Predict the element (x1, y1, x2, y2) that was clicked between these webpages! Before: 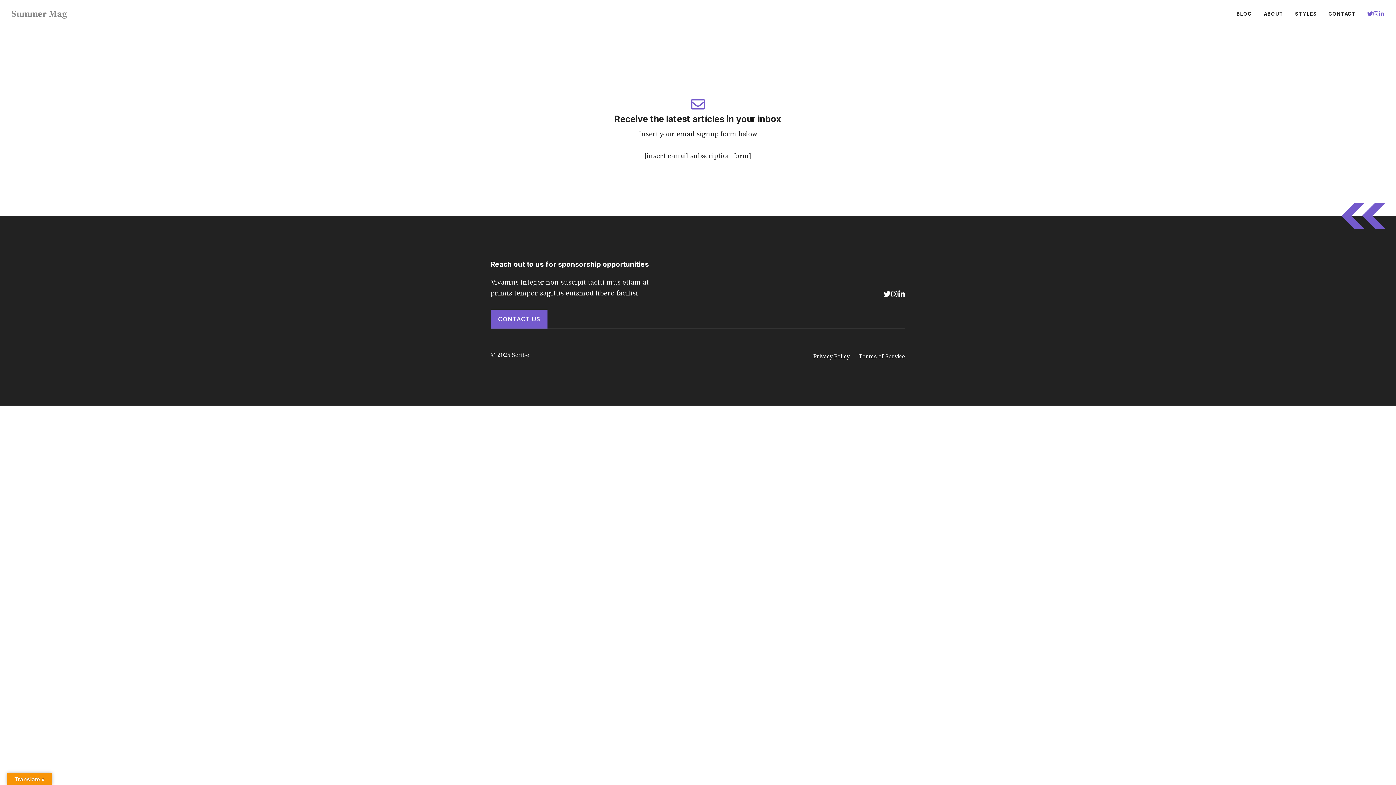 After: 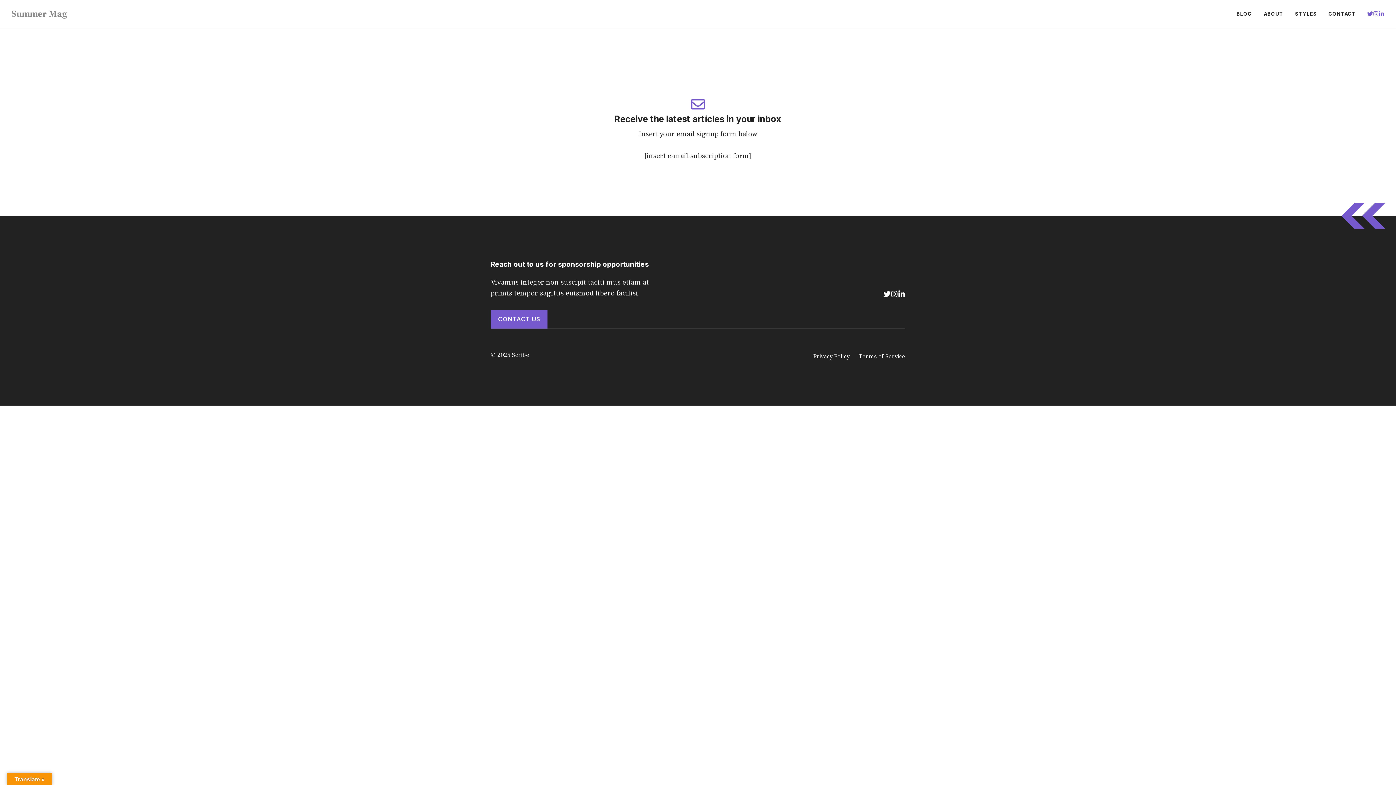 Action: label: Privacy Policy bbox: (813, 352, 849, 361)